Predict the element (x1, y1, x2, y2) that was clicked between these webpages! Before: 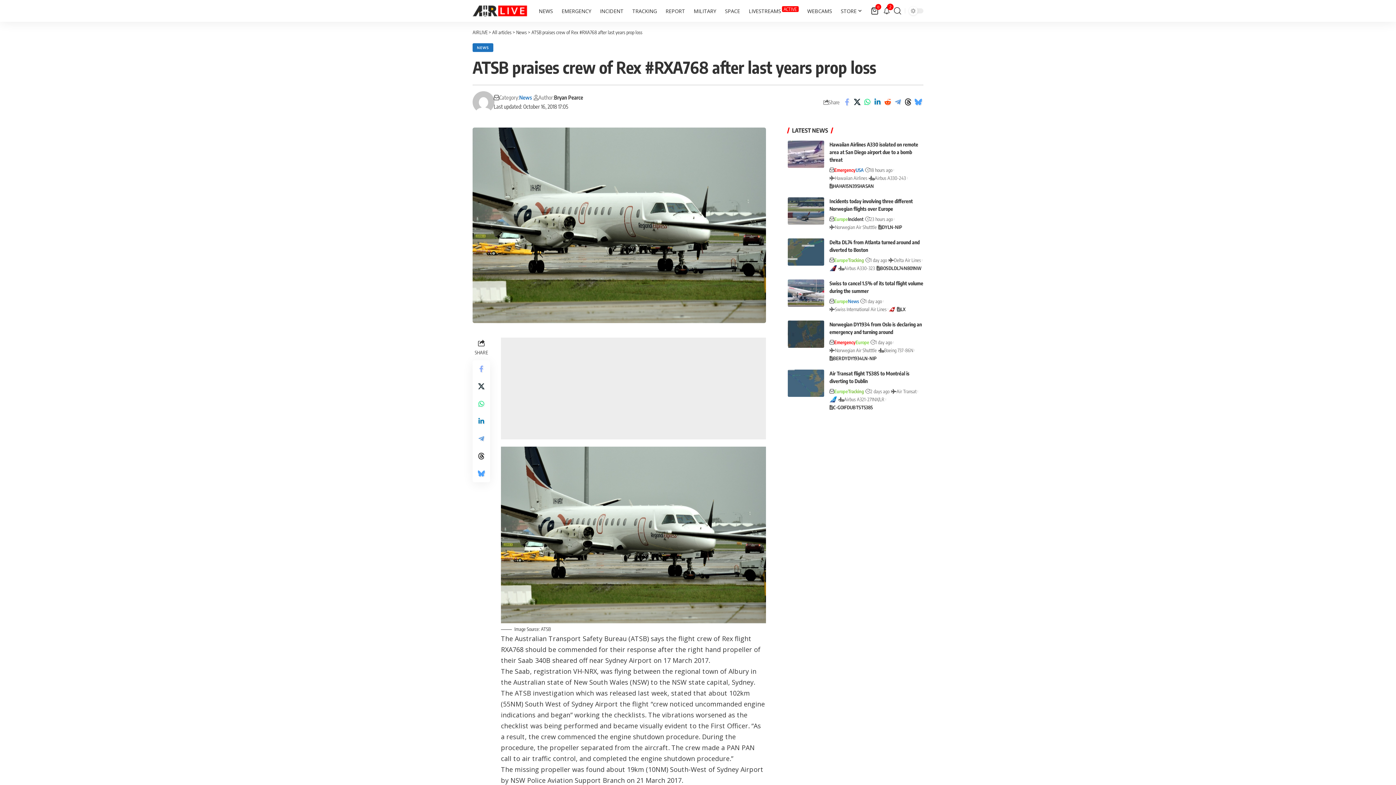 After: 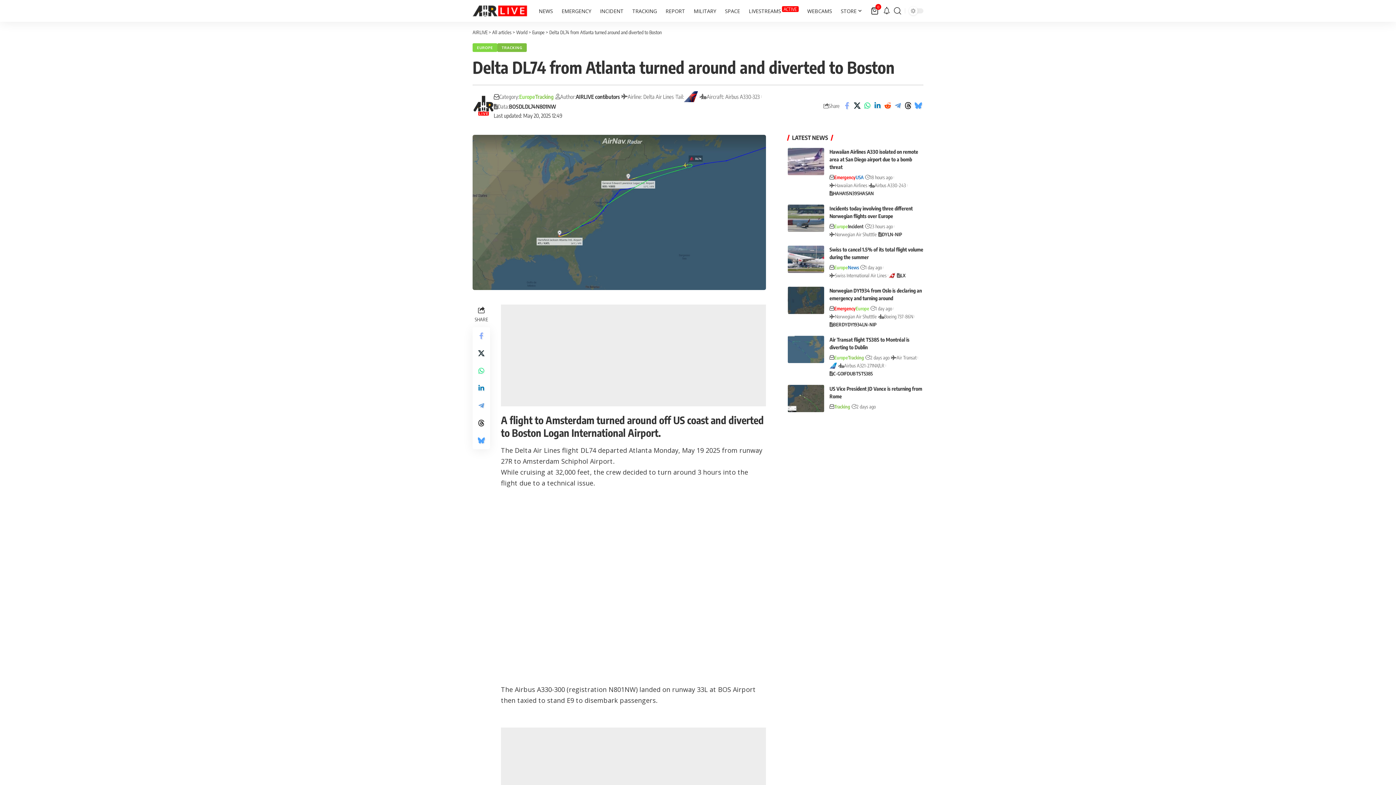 Action: bbox: (787, 238, 824, 265)